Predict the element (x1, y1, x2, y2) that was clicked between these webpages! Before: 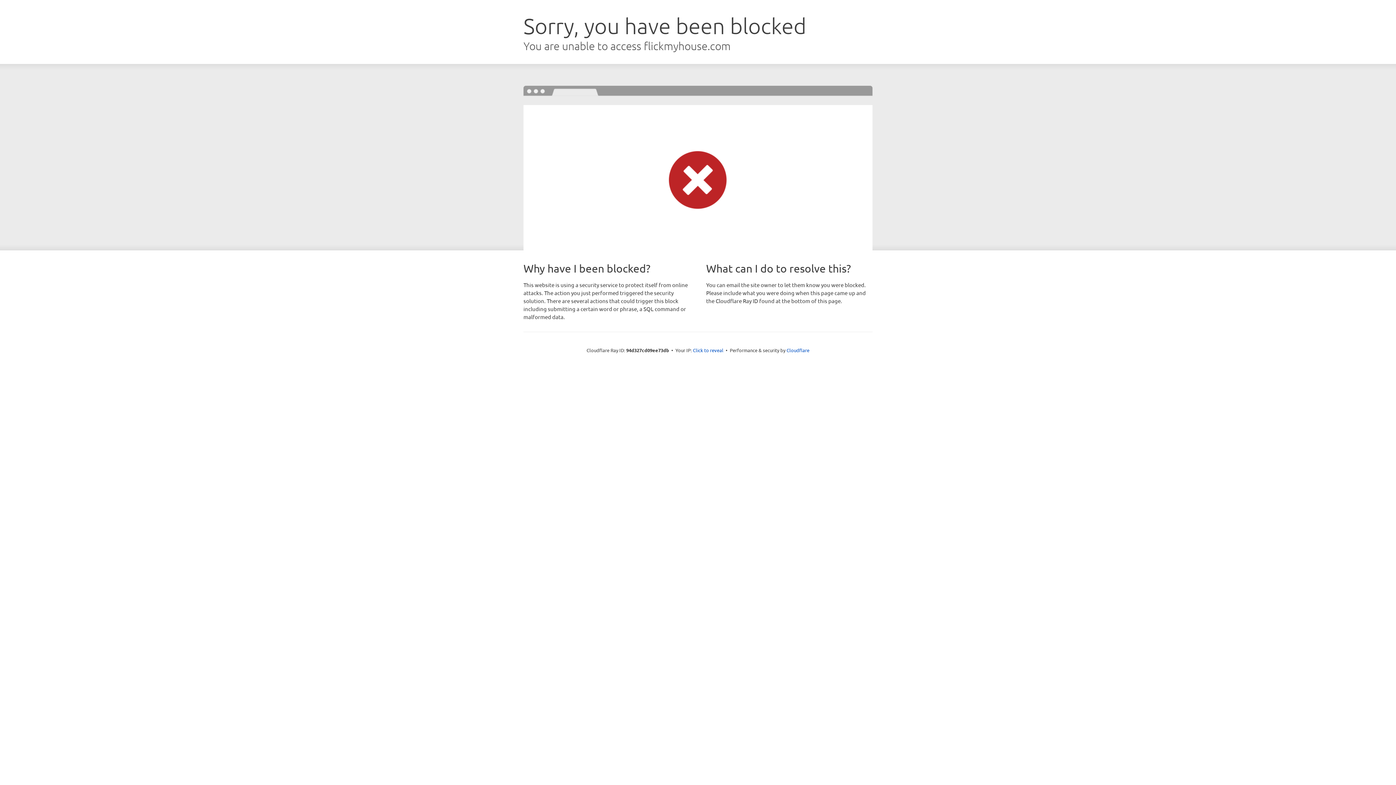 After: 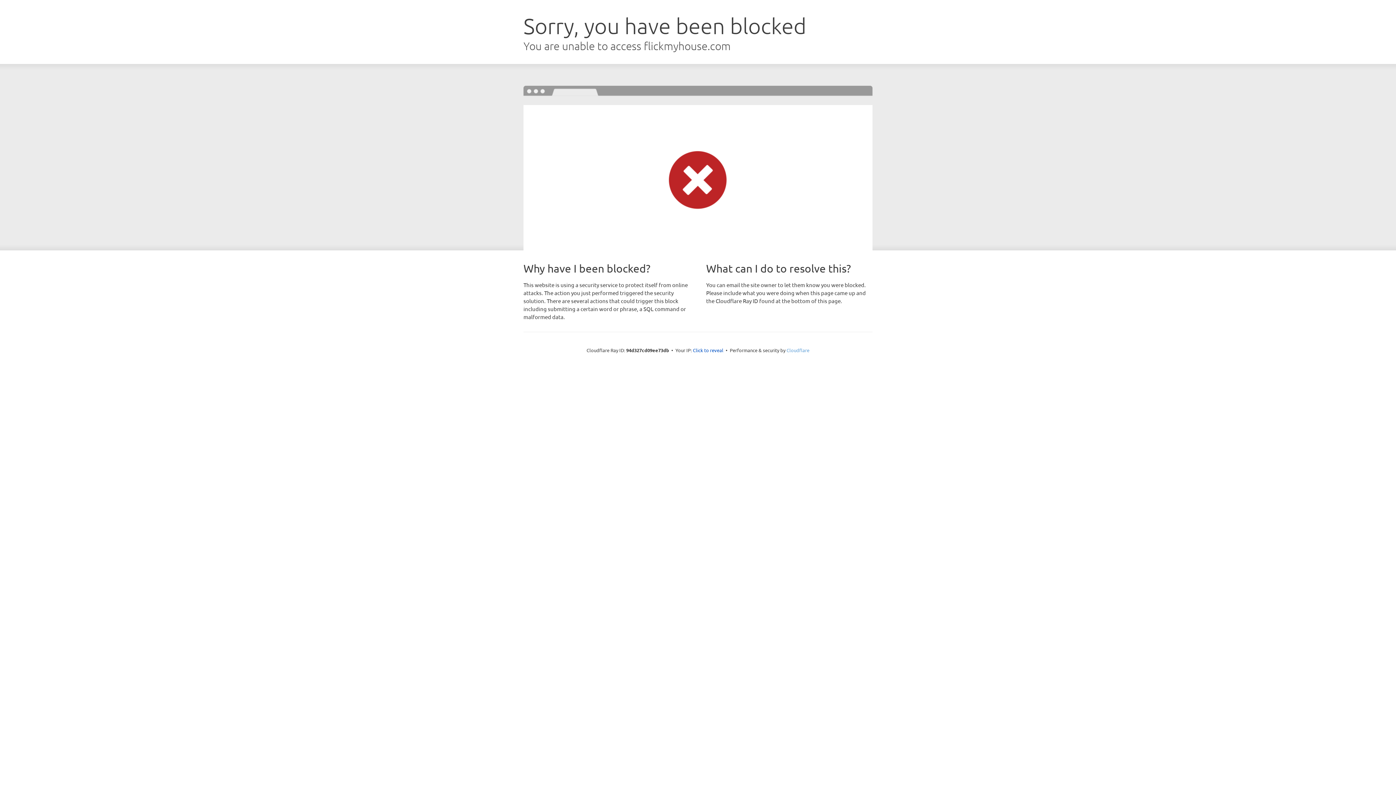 Action: bbox: (786, 347, 809, 353) label: Cloudflare